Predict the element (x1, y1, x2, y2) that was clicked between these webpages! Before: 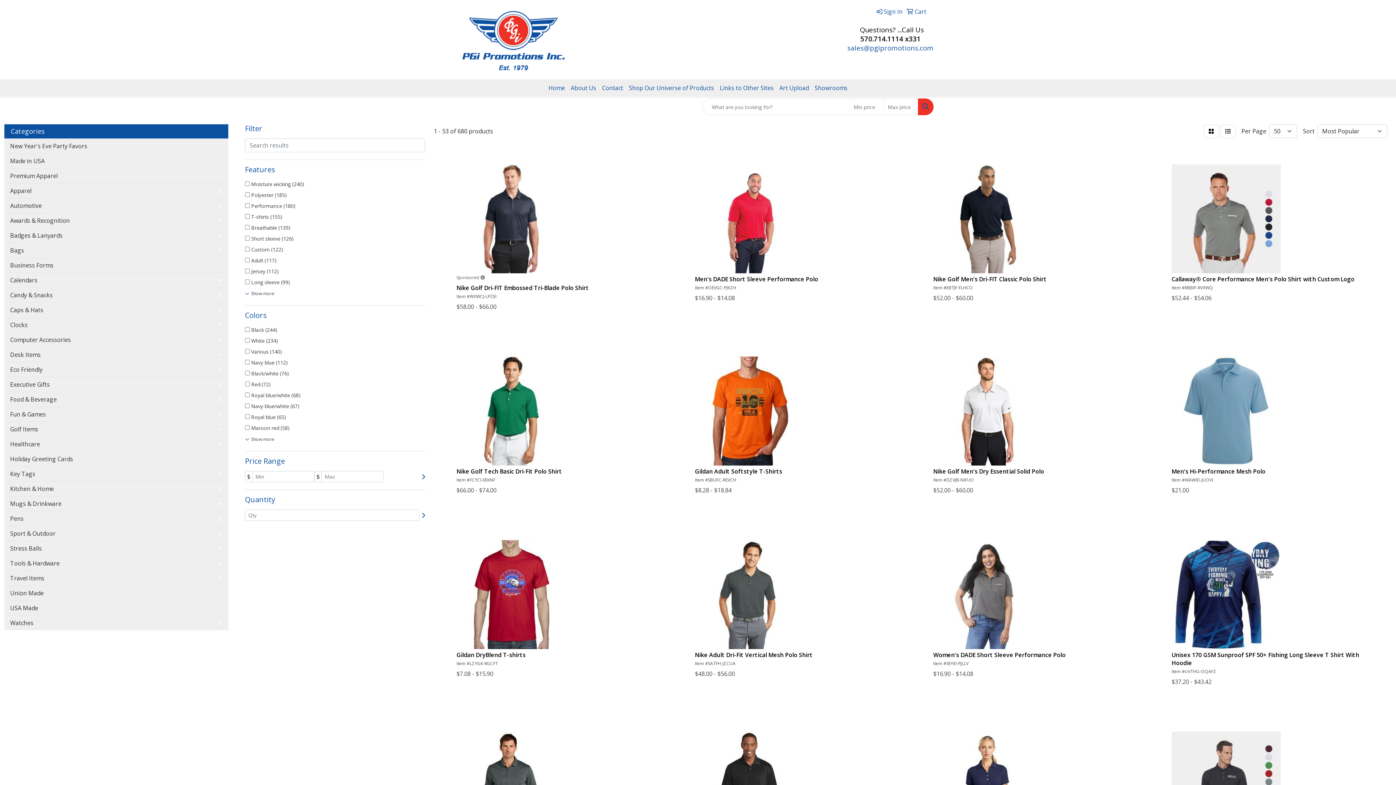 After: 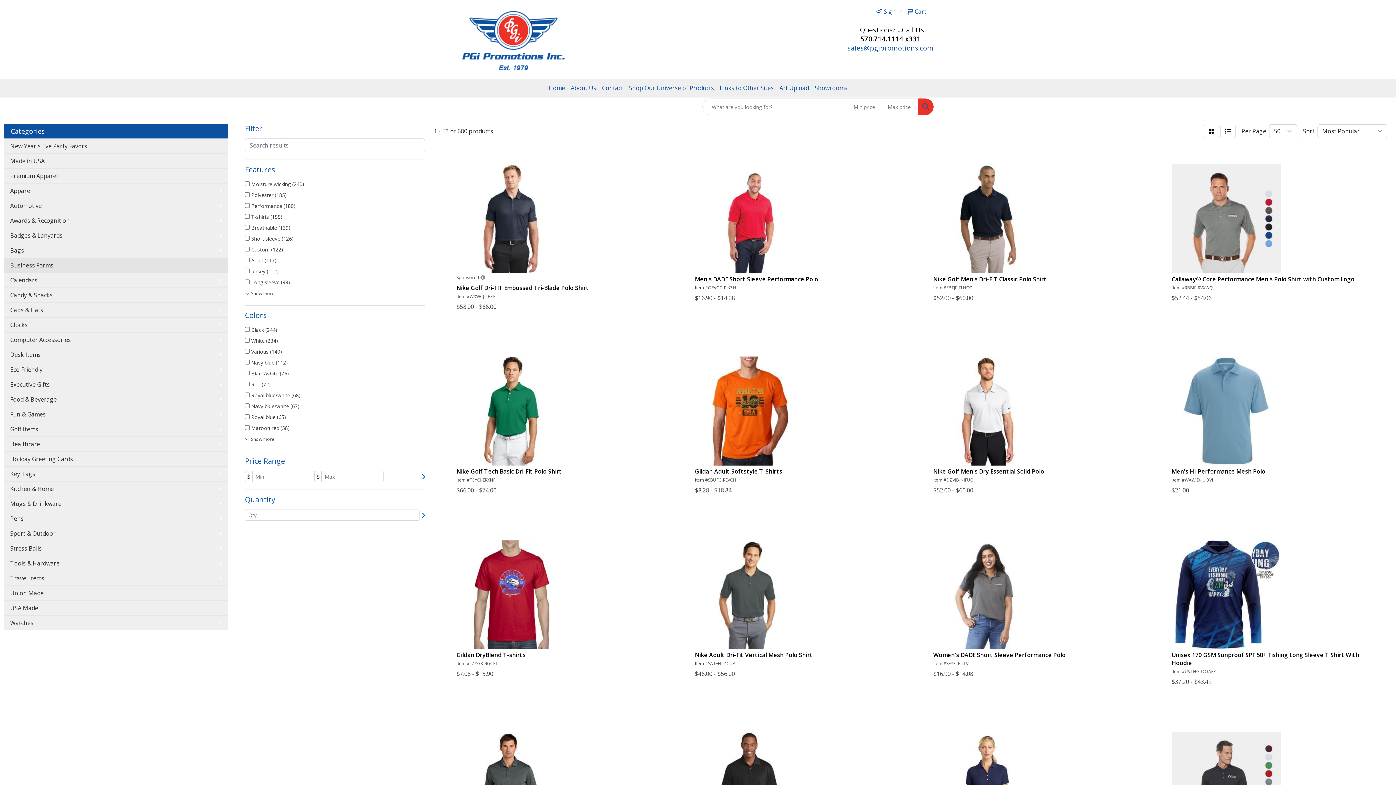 Action: label: Business Forms bbox: (4, 257, 228, 272)